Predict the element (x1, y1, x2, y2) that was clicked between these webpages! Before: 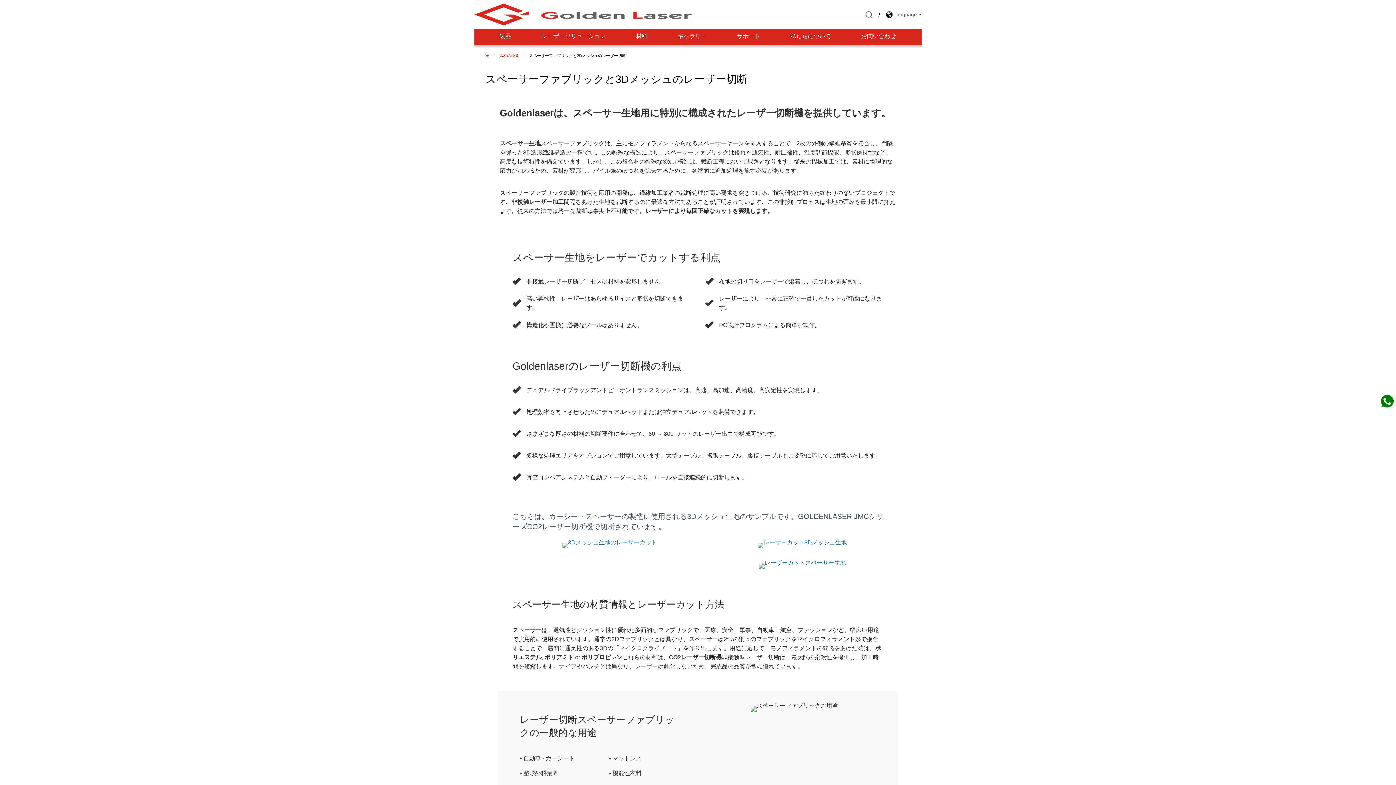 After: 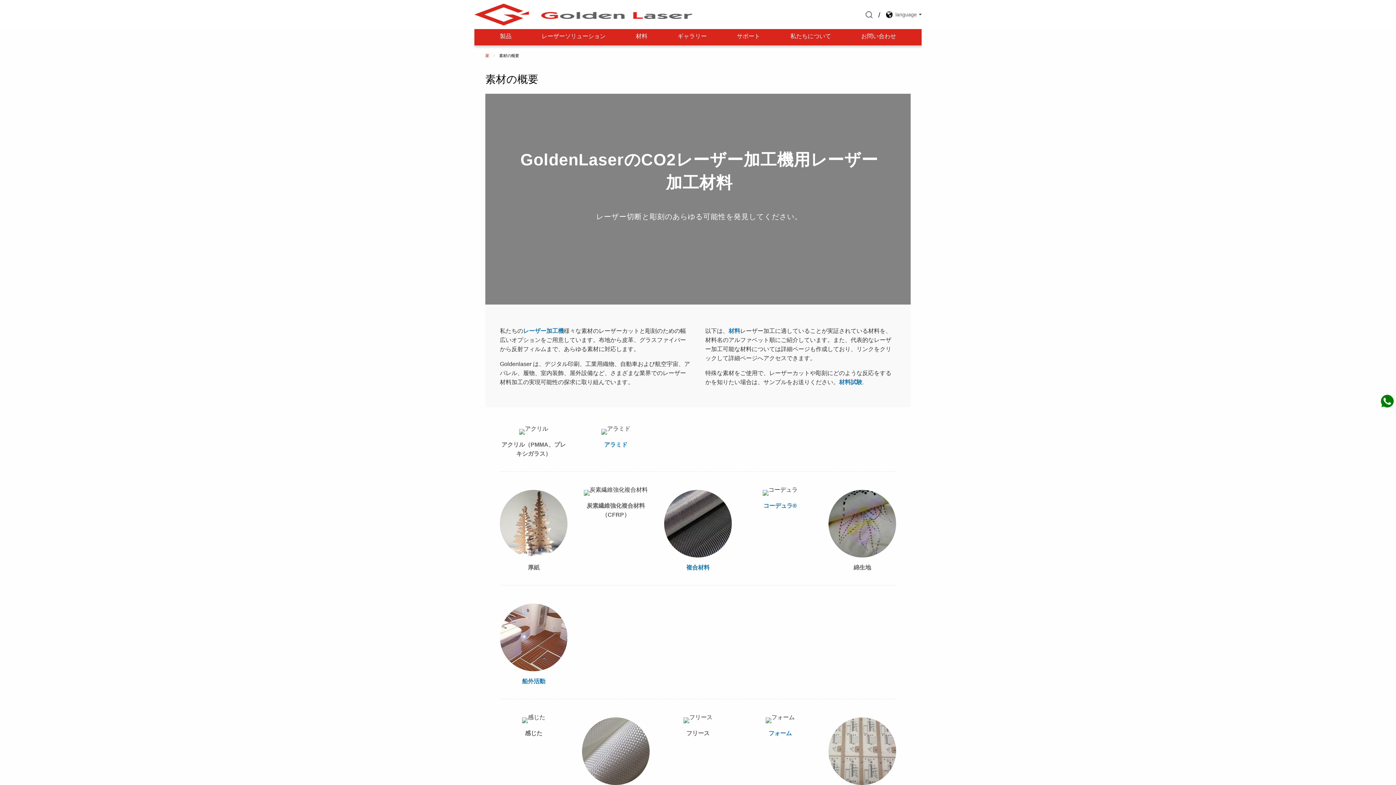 Action: bbox: (499, 53, 519, 57) label: 素材の概要